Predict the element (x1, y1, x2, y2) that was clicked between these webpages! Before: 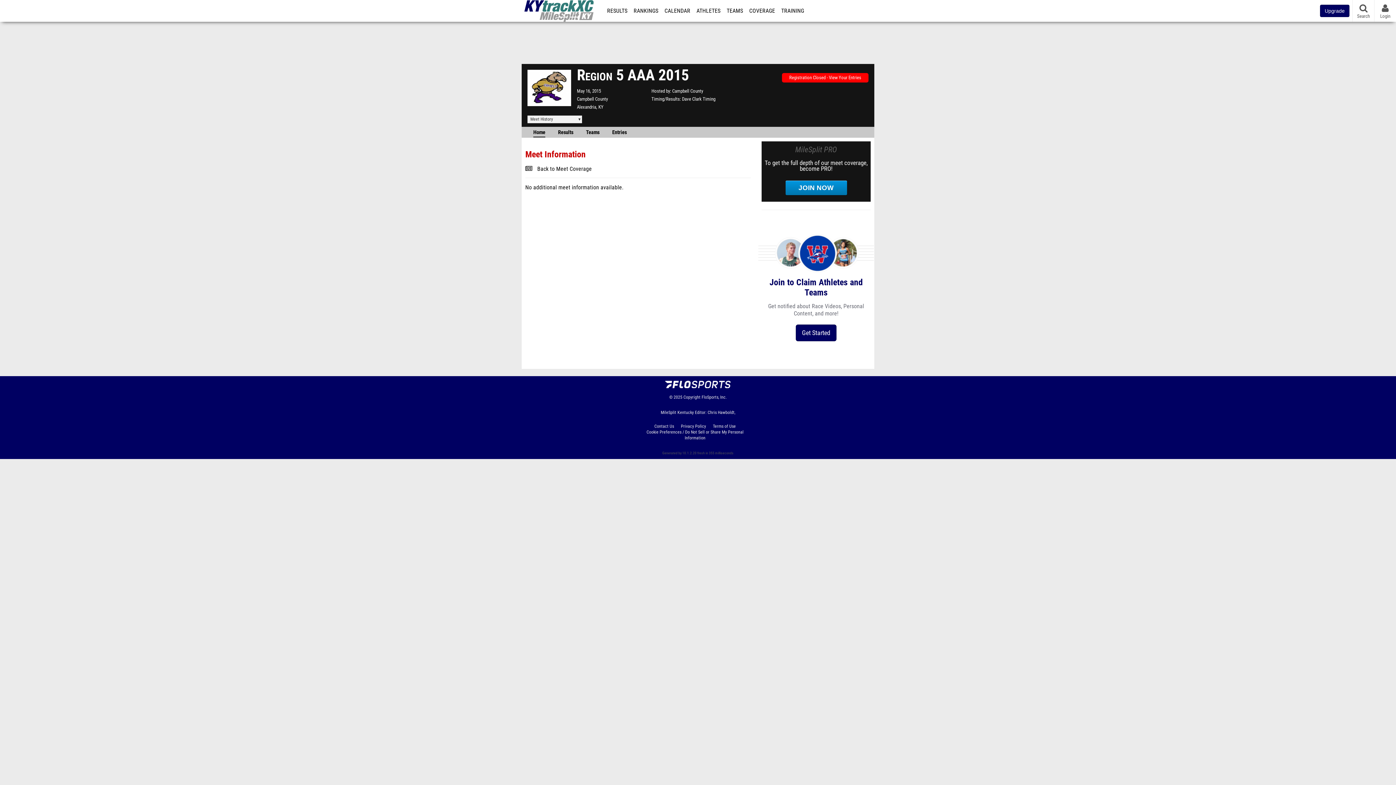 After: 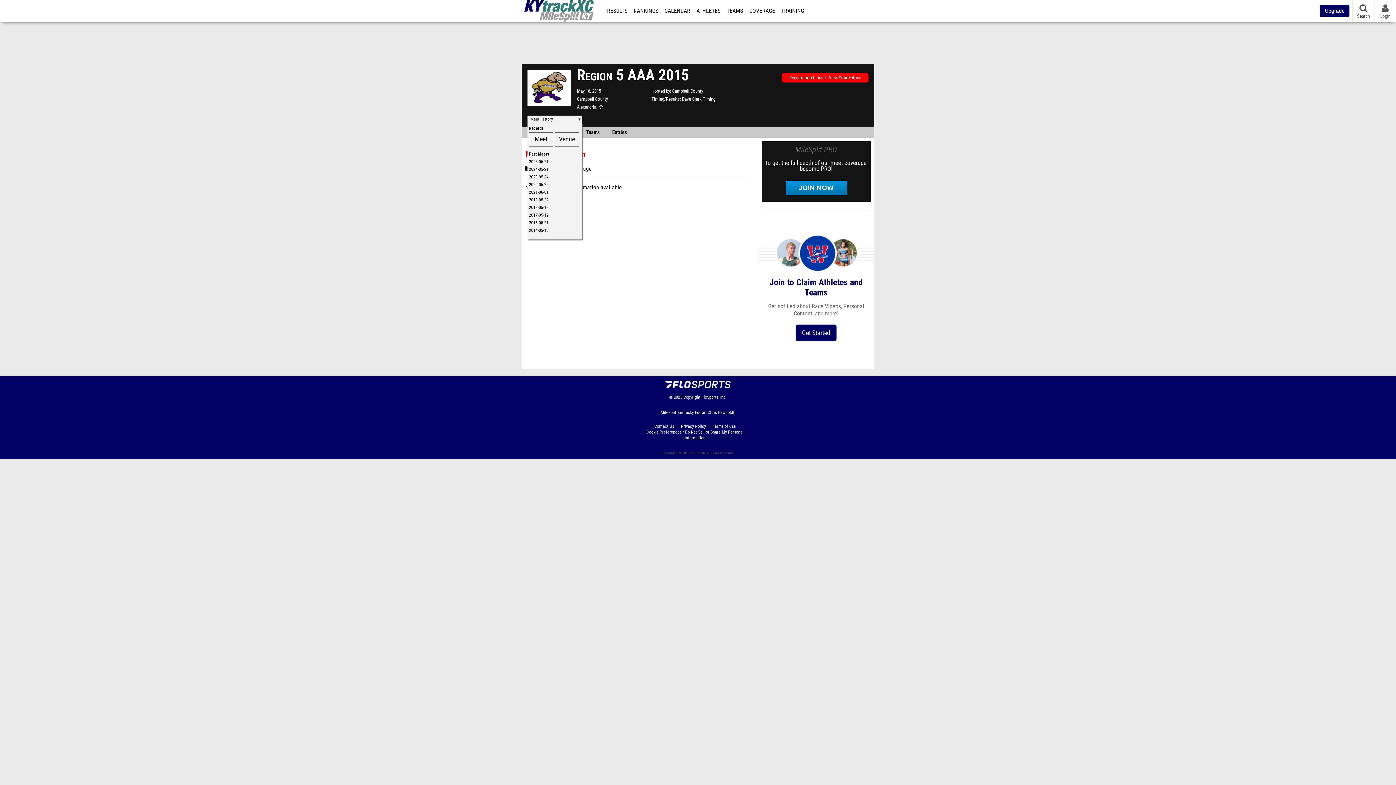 Action: bbox: (527, 115, 582, 123) label: Meet History